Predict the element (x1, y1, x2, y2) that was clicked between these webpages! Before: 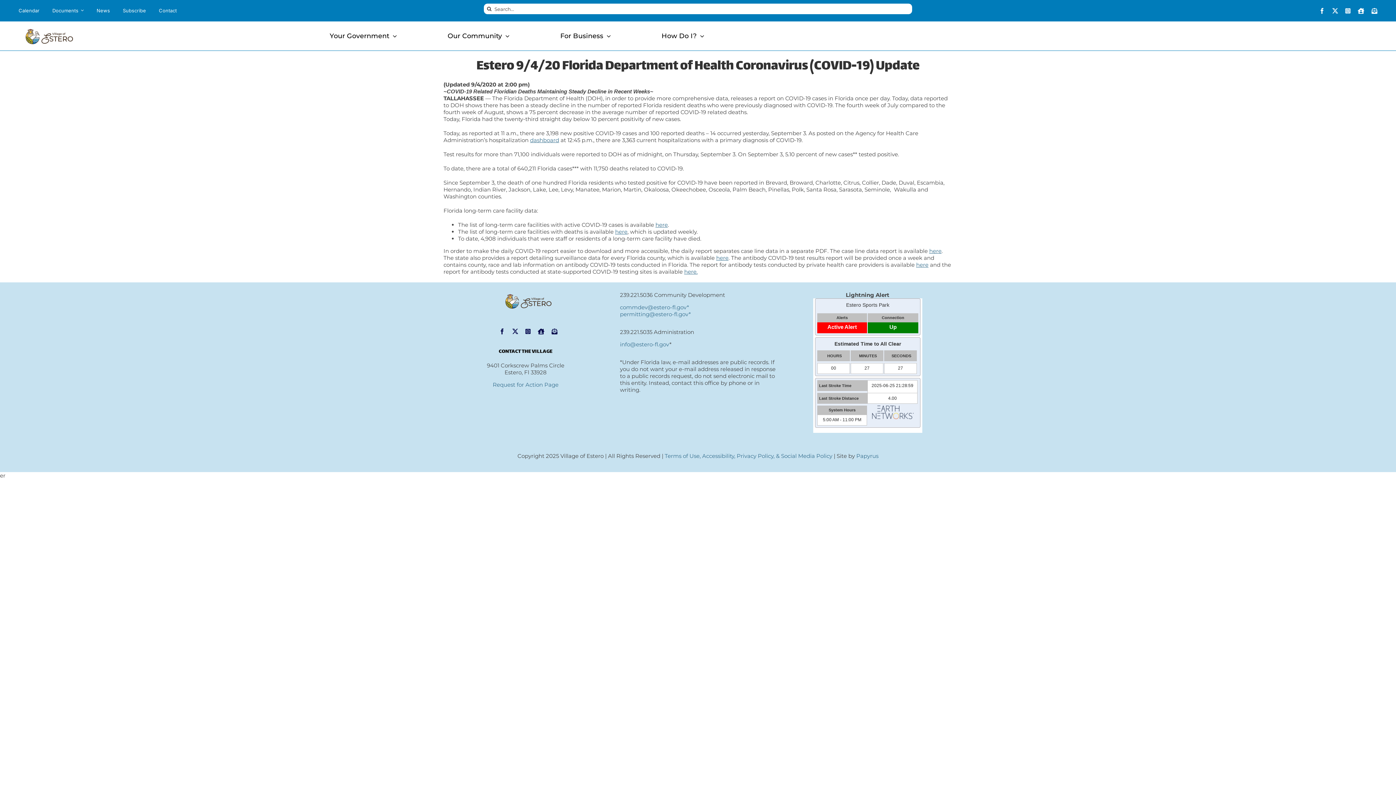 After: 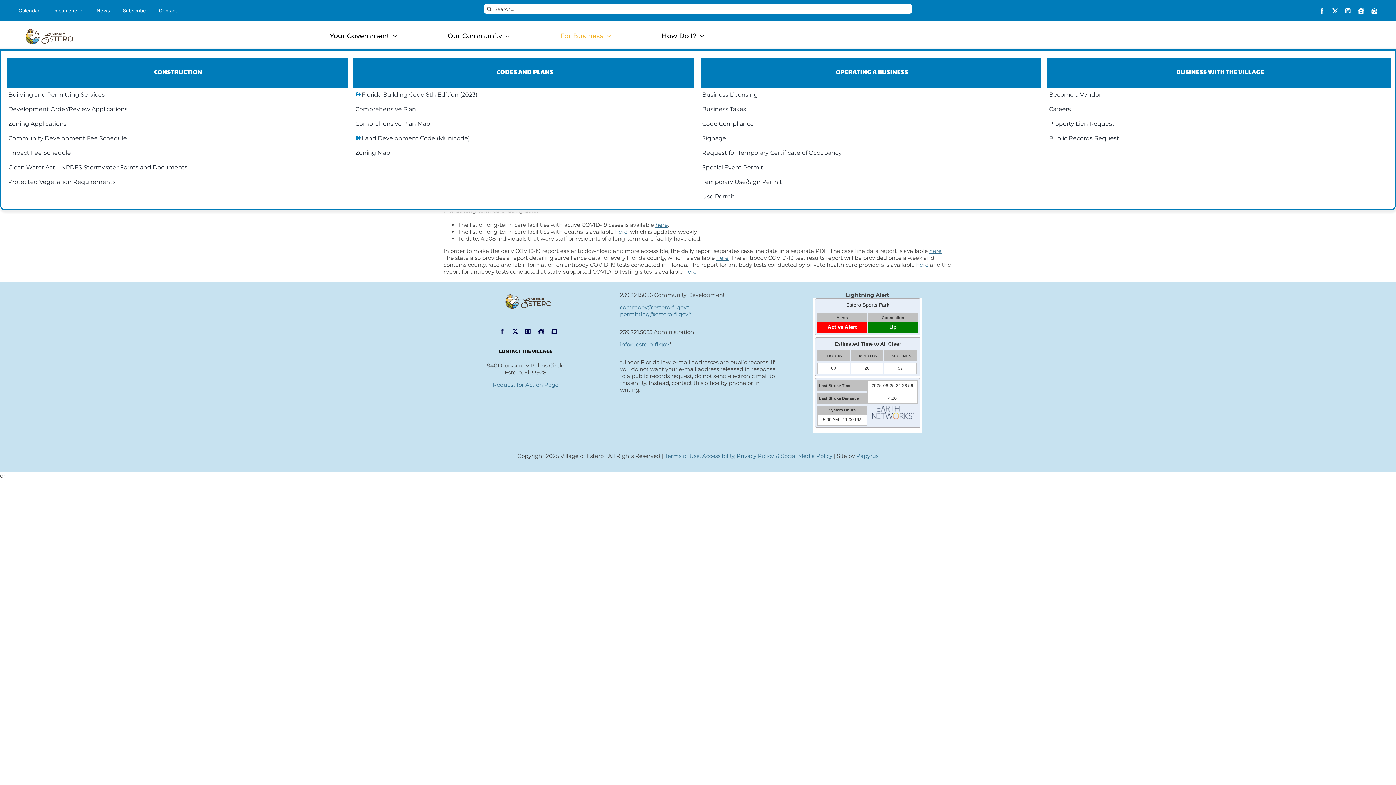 Action: bbox: (560, 32, 611, 39) label: For Business